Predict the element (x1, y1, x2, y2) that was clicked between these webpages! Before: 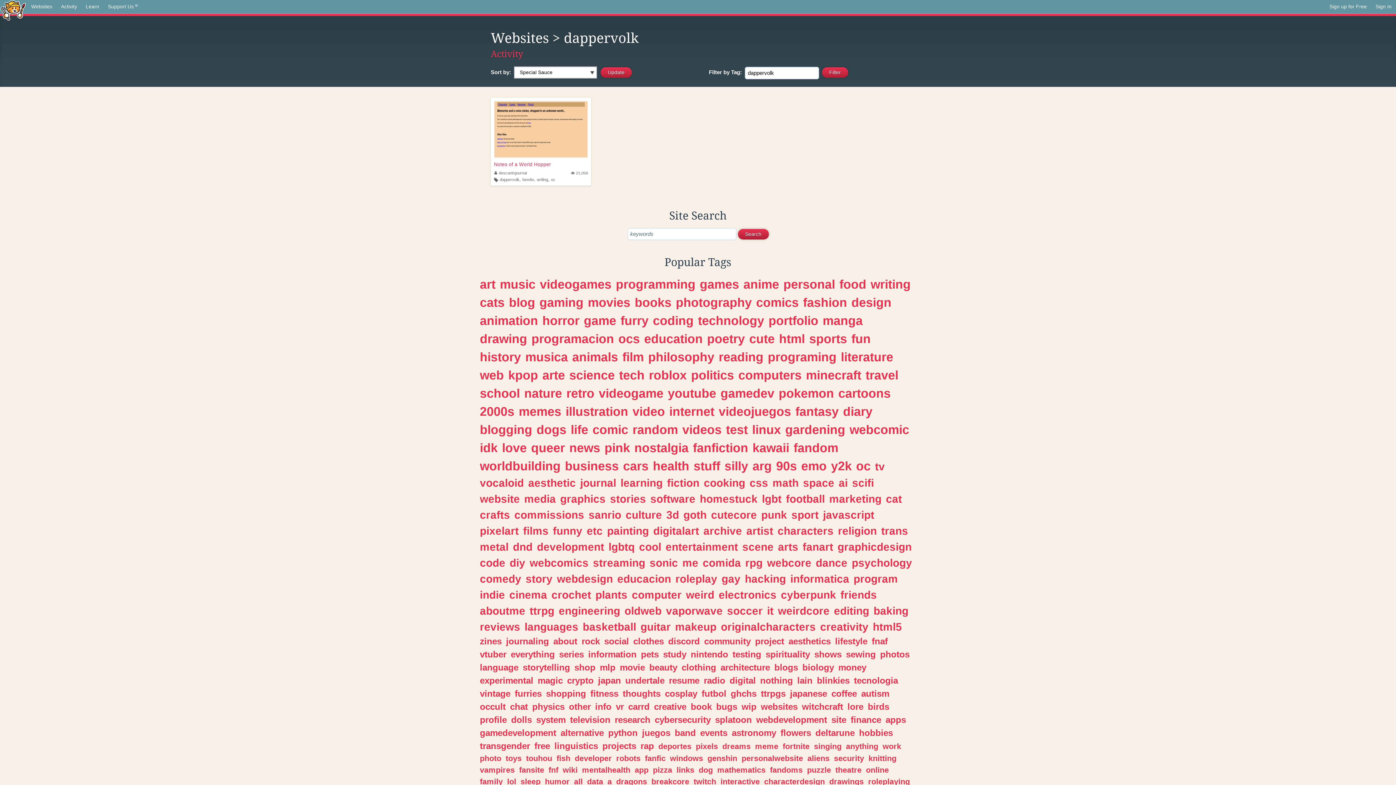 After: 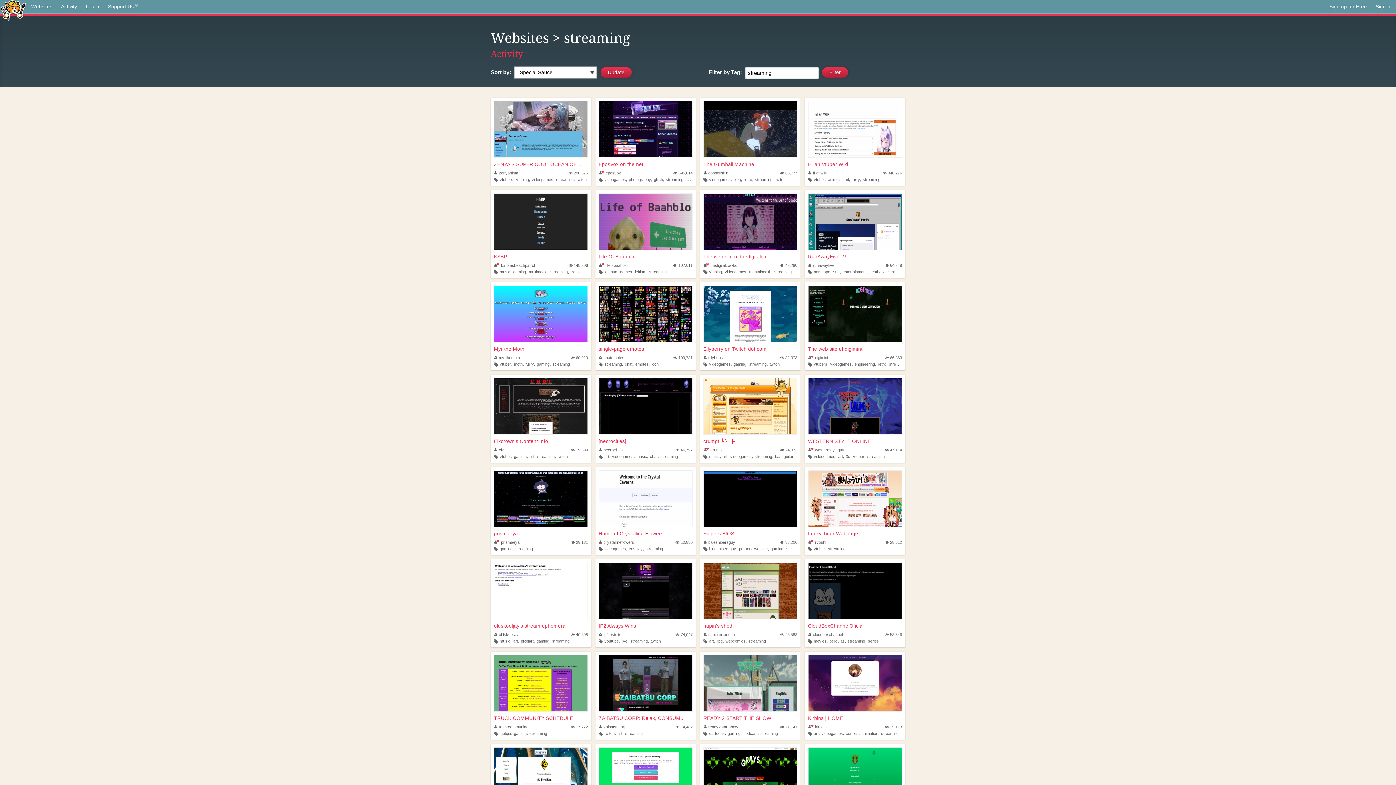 Action: bbox: (593, 556, 645, 568) label: streaming